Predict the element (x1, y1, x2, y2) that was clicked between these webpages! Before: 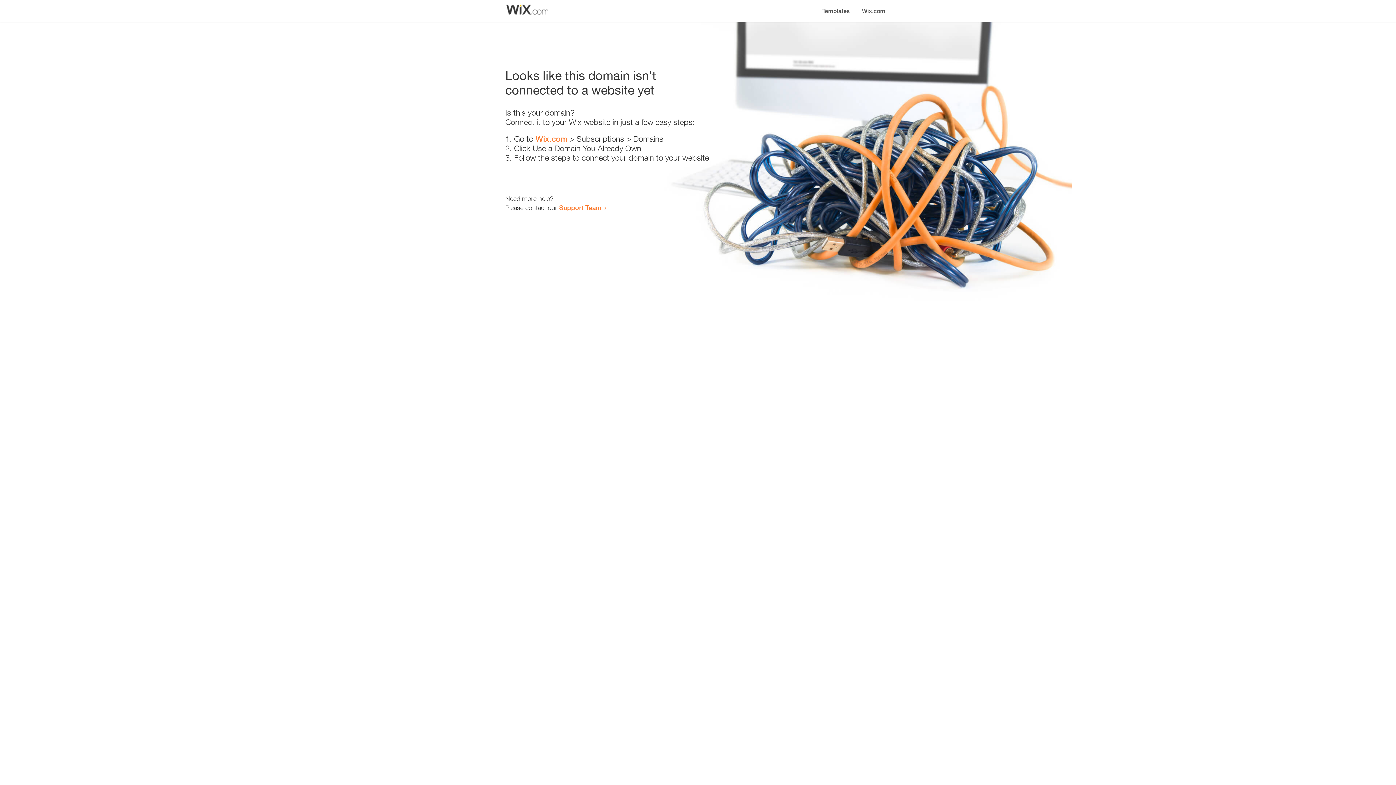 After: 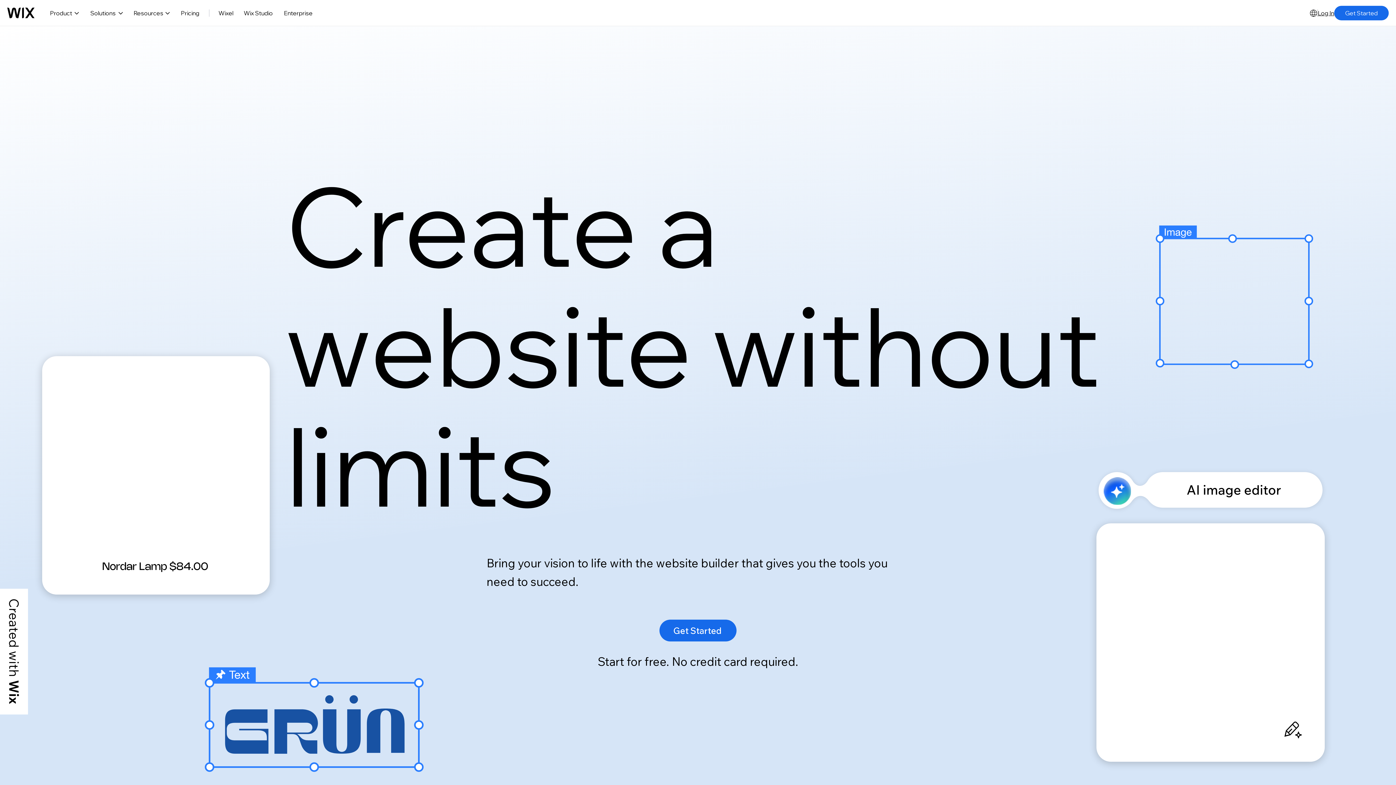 Action: label: Wix.com bbox: (535, 134, 567, 143)